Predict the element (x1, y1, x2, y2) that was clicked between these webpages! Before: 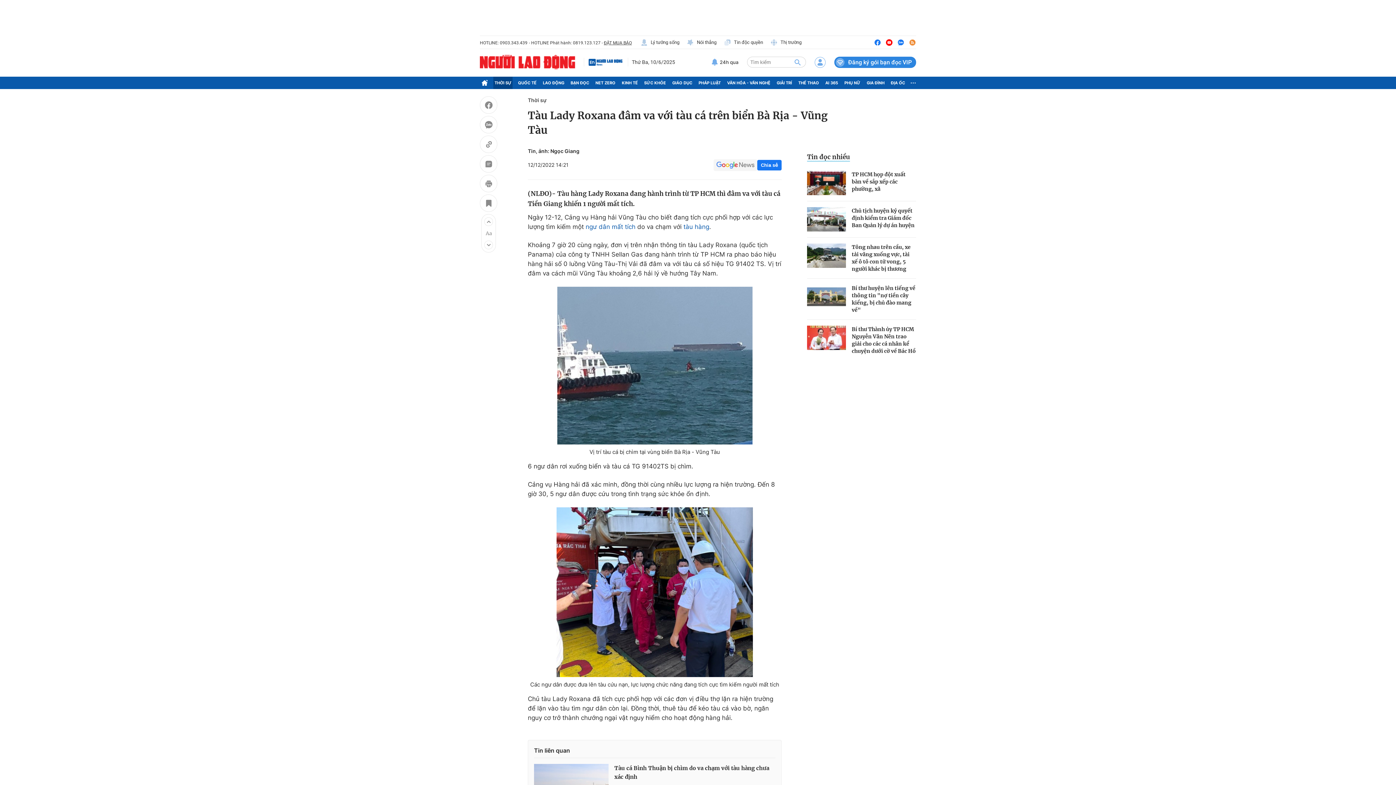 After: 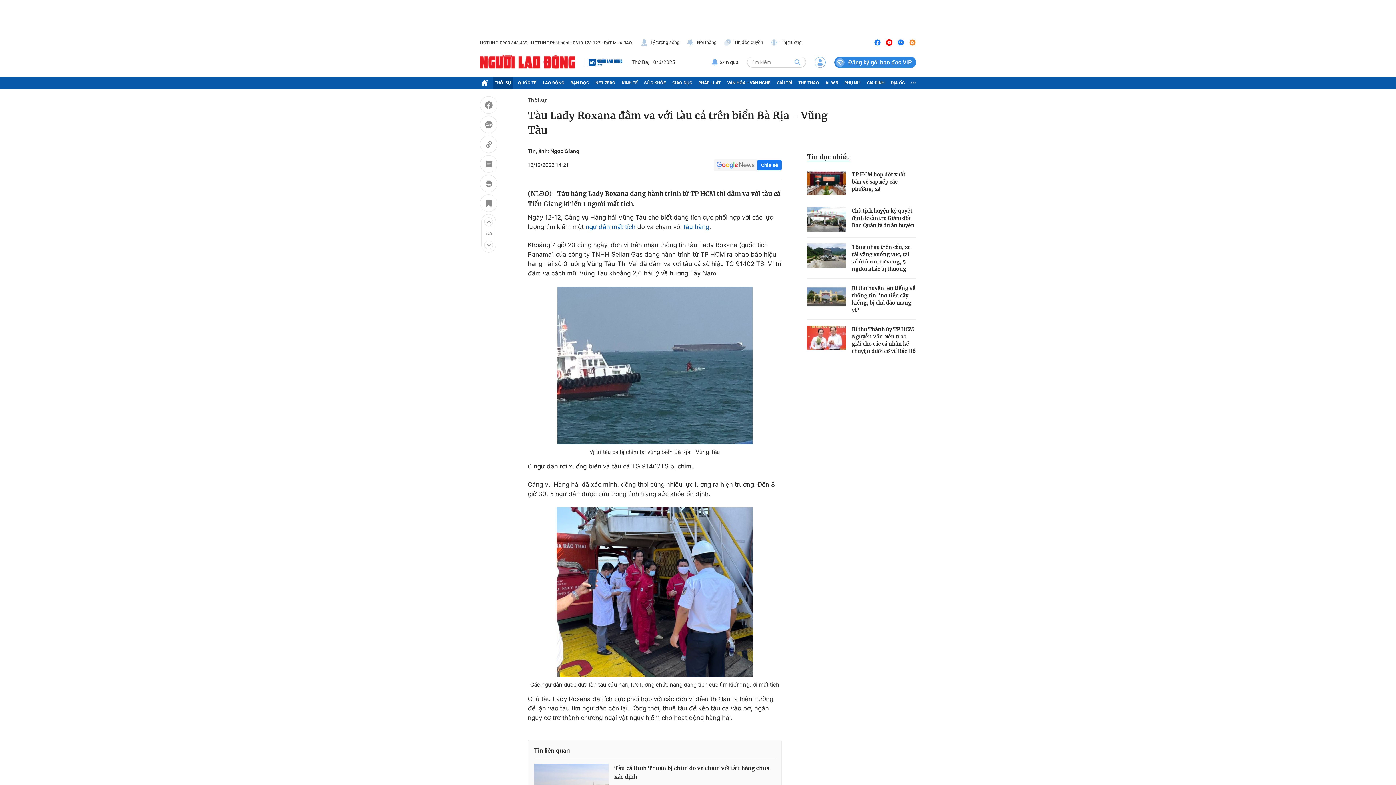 Action: bbox: (585, 223, 635, 230) label: ngư dân mất tích